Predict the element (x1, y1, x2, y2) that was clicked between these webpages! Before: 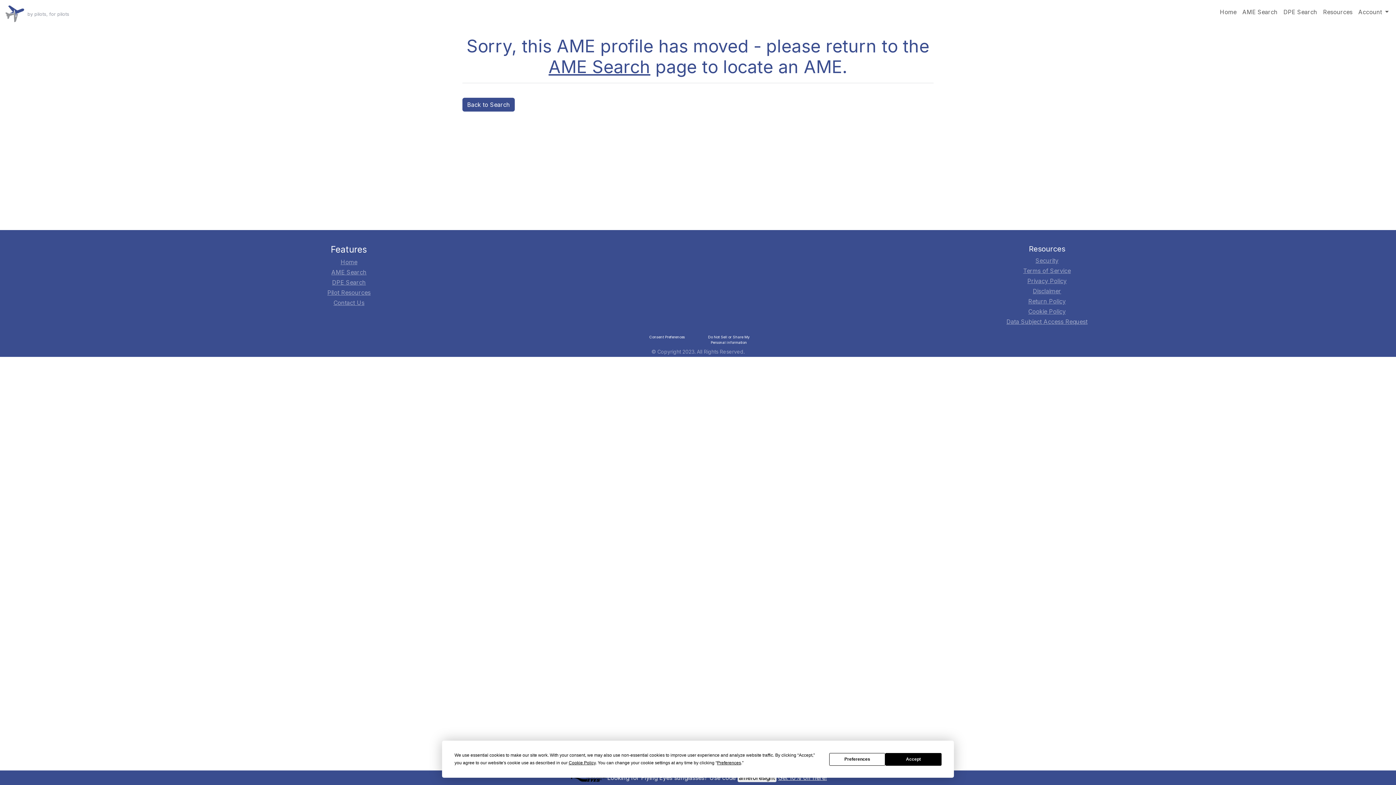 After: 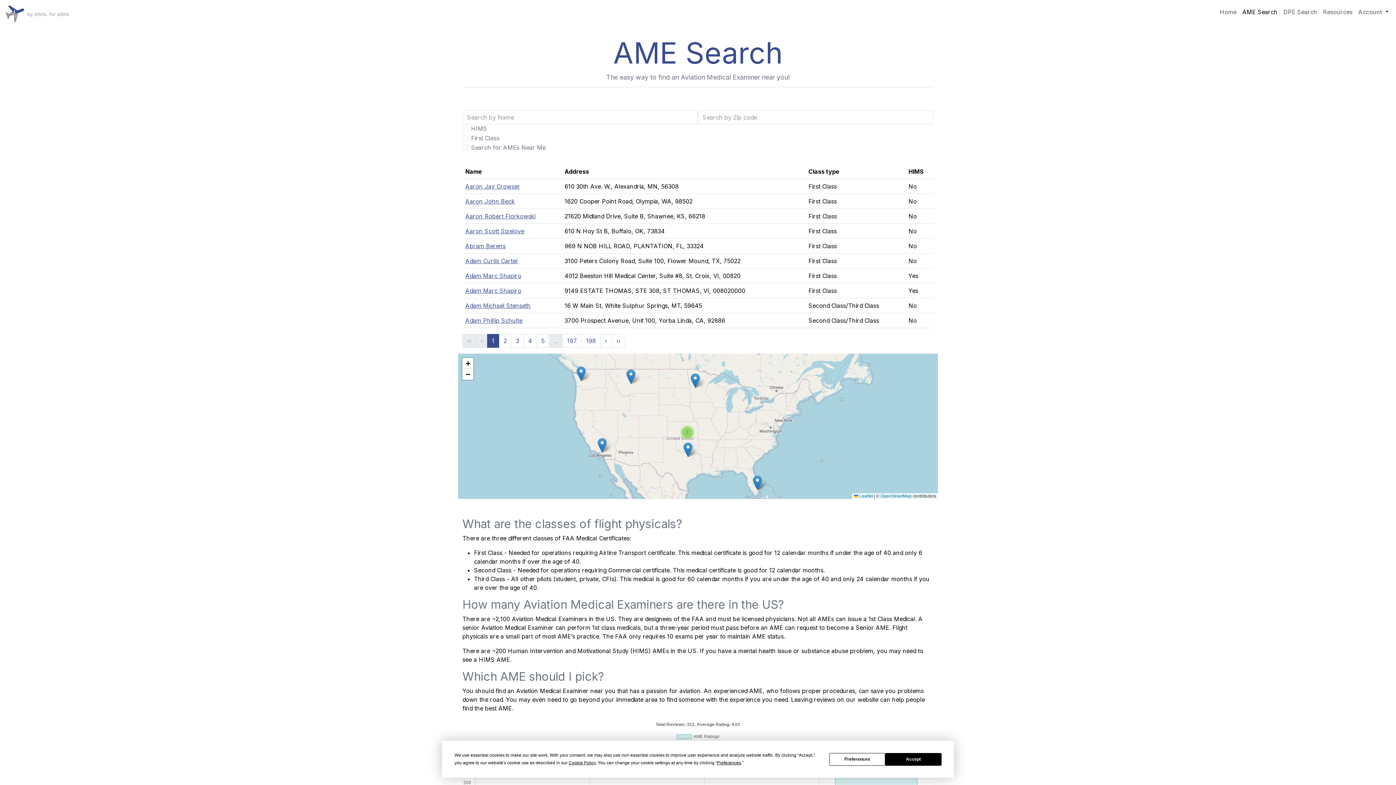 Action: bbox: (1239, 4, 1280, 19) label: AME Search